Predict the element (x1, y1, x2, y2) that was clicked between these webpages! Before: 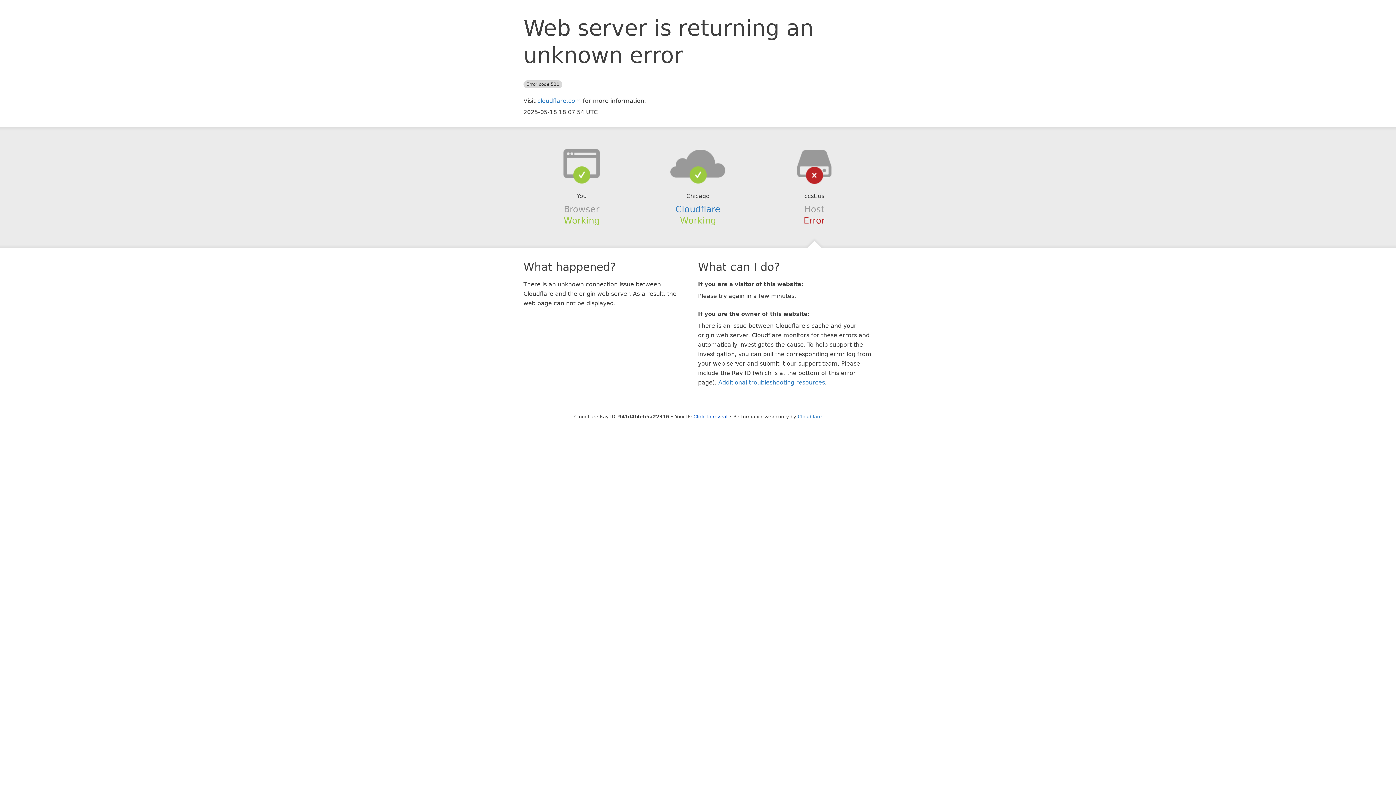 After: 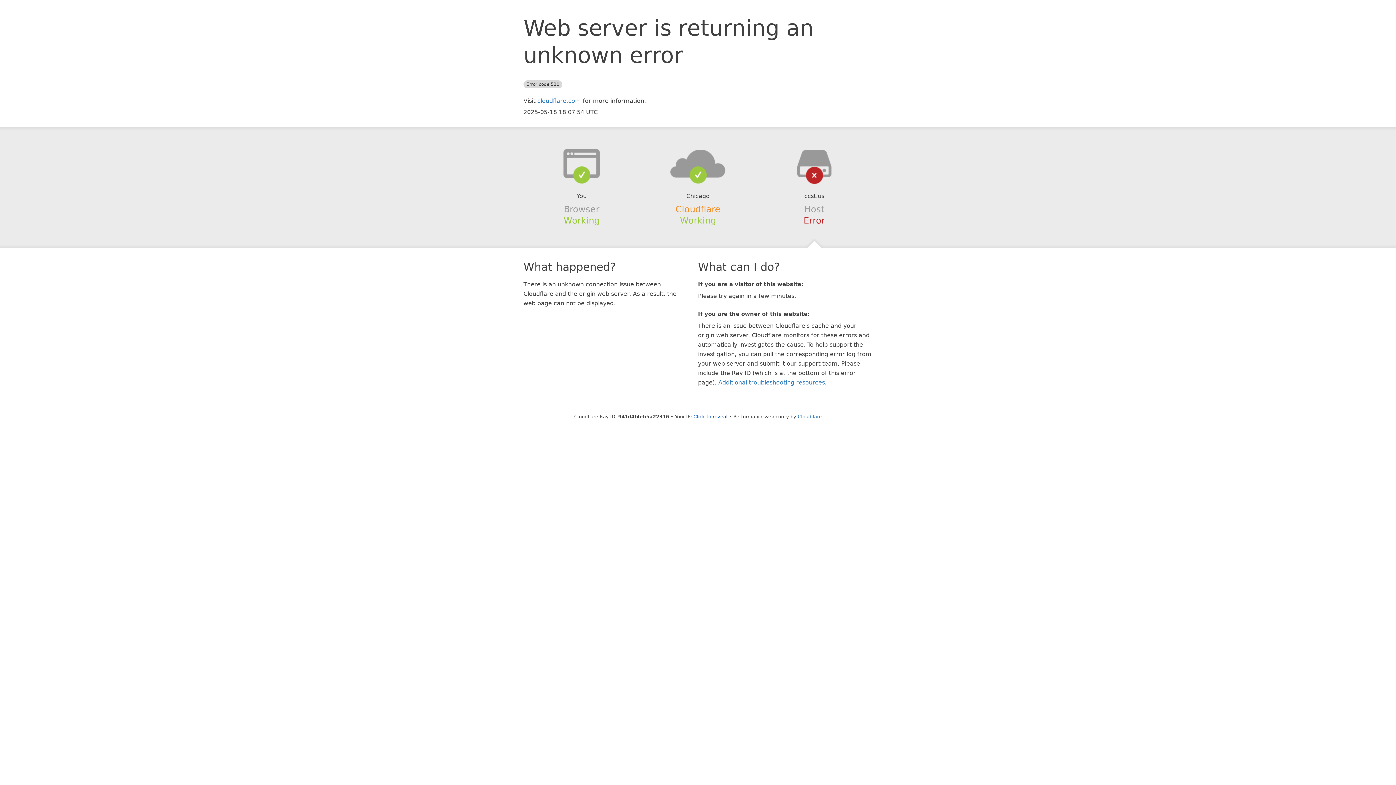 Action: label: Cloudflare bbox: (675, 204, 720, 214)